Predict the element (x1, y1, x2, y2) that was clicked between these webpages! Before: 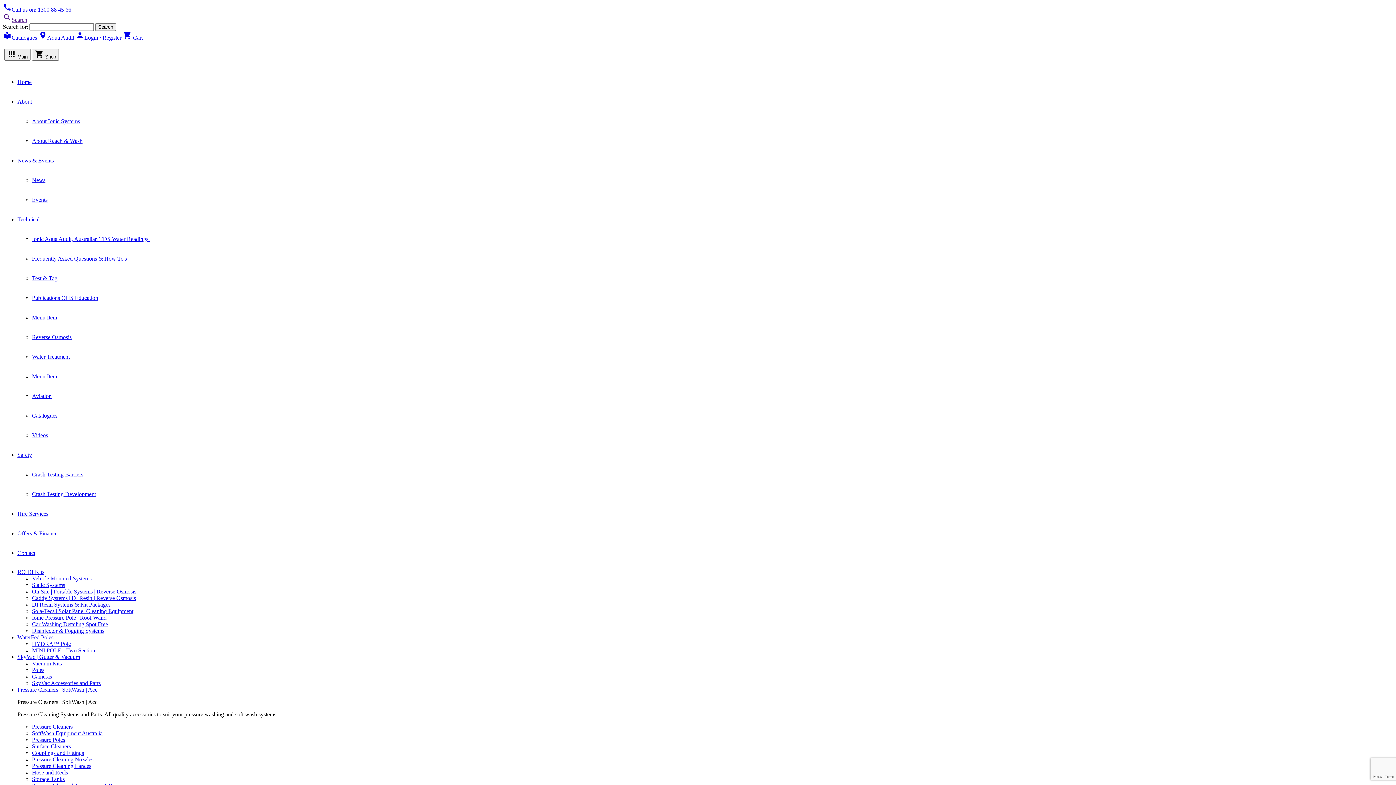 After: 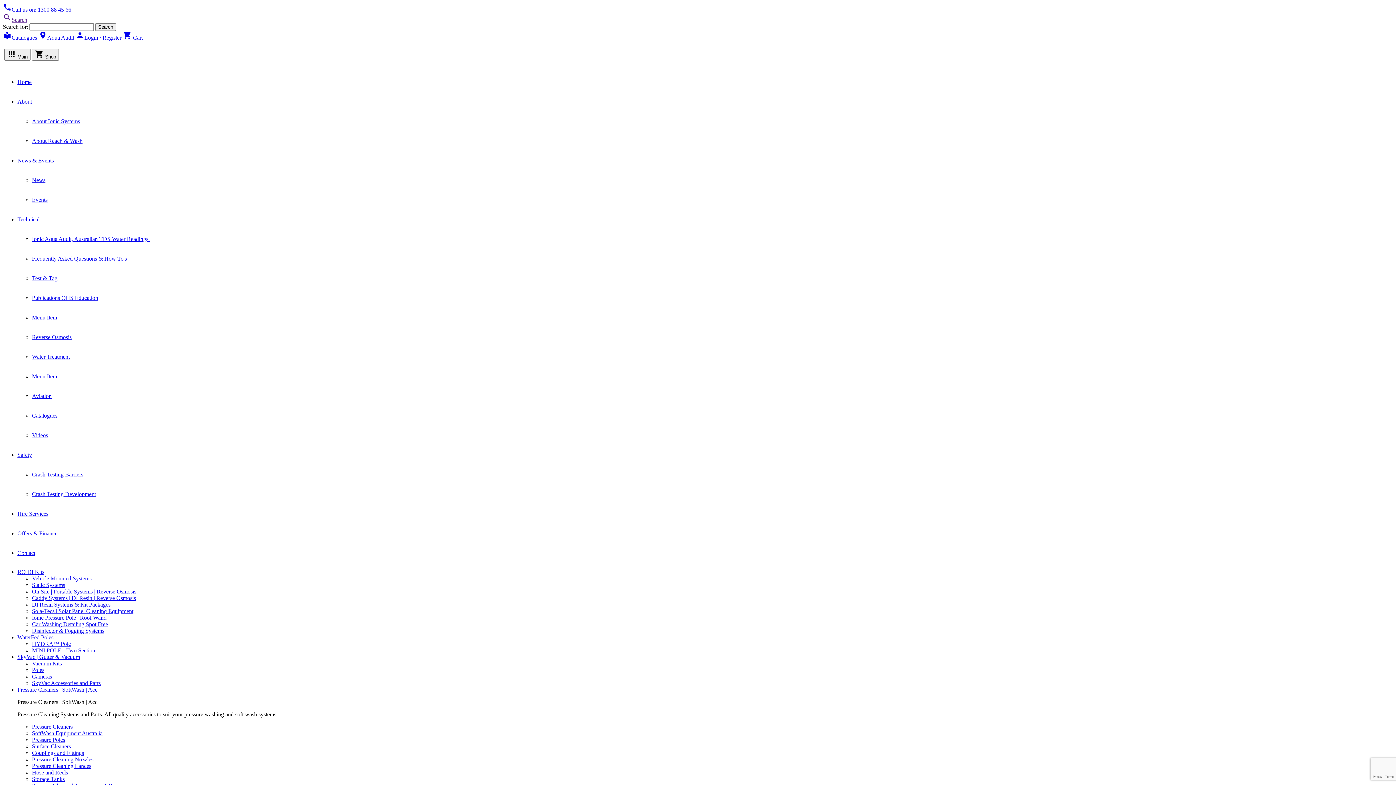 Action: label: About Reach & Wash bbox: (32, 137, 82, 144)